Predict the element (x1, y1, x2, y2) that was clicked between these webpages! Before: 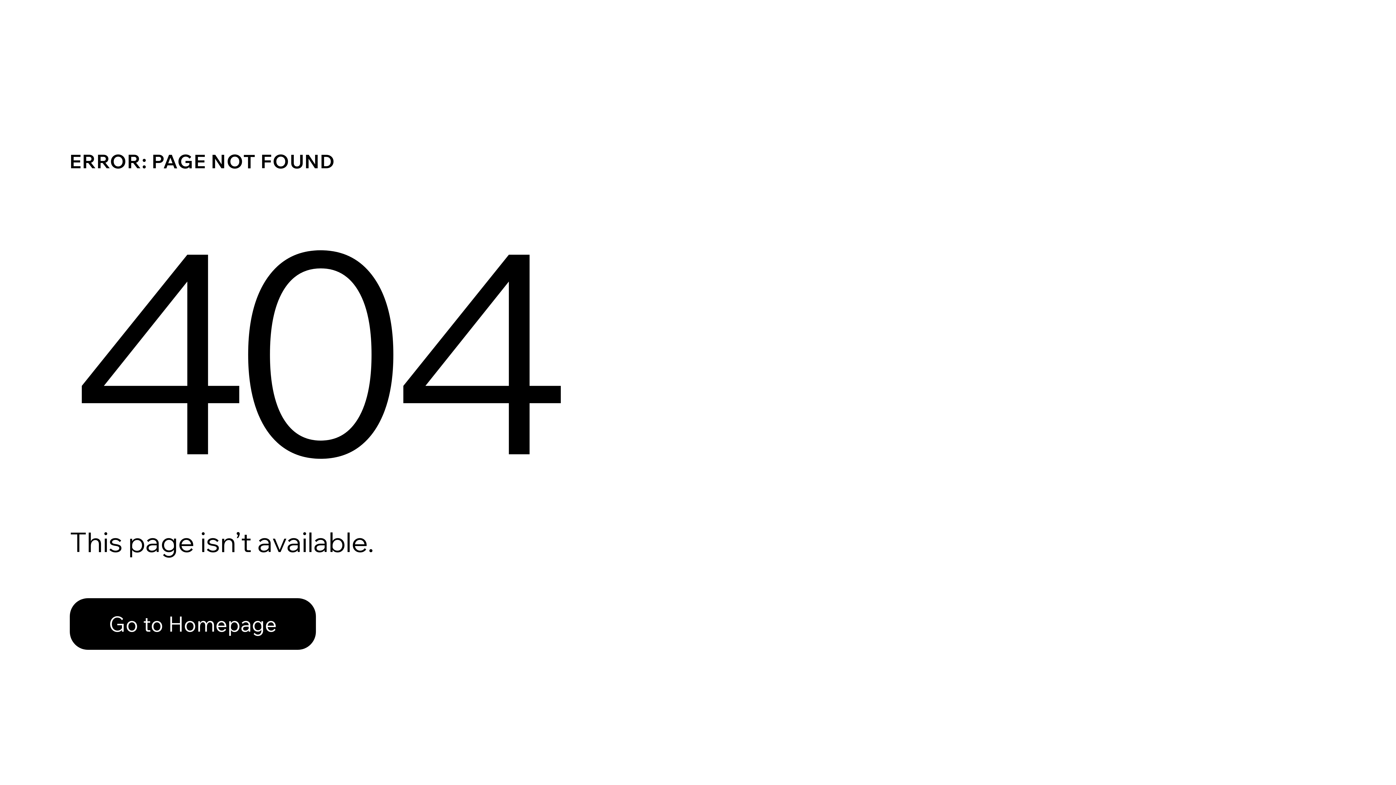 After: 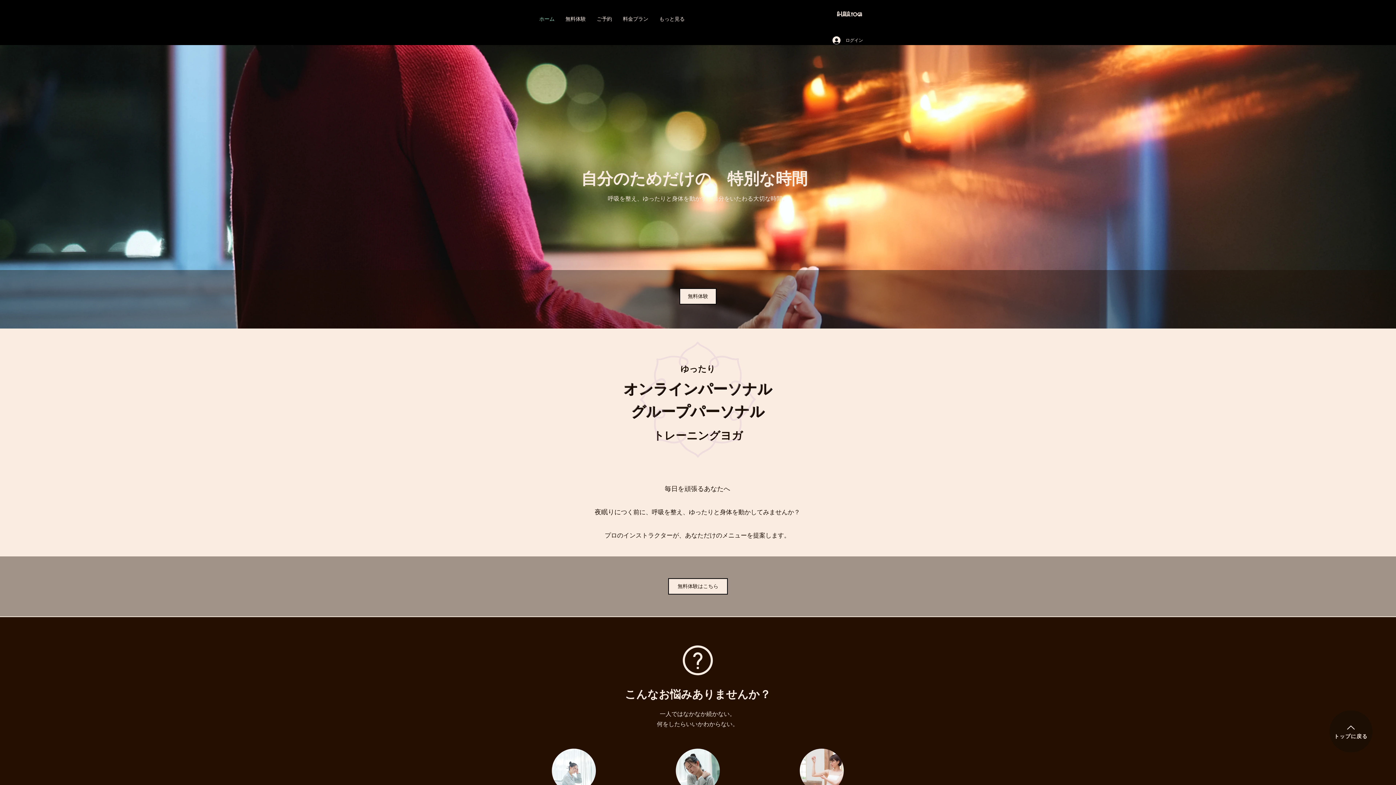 Action: label: Go to Homepage bbox: (69, 582, 768, 659)